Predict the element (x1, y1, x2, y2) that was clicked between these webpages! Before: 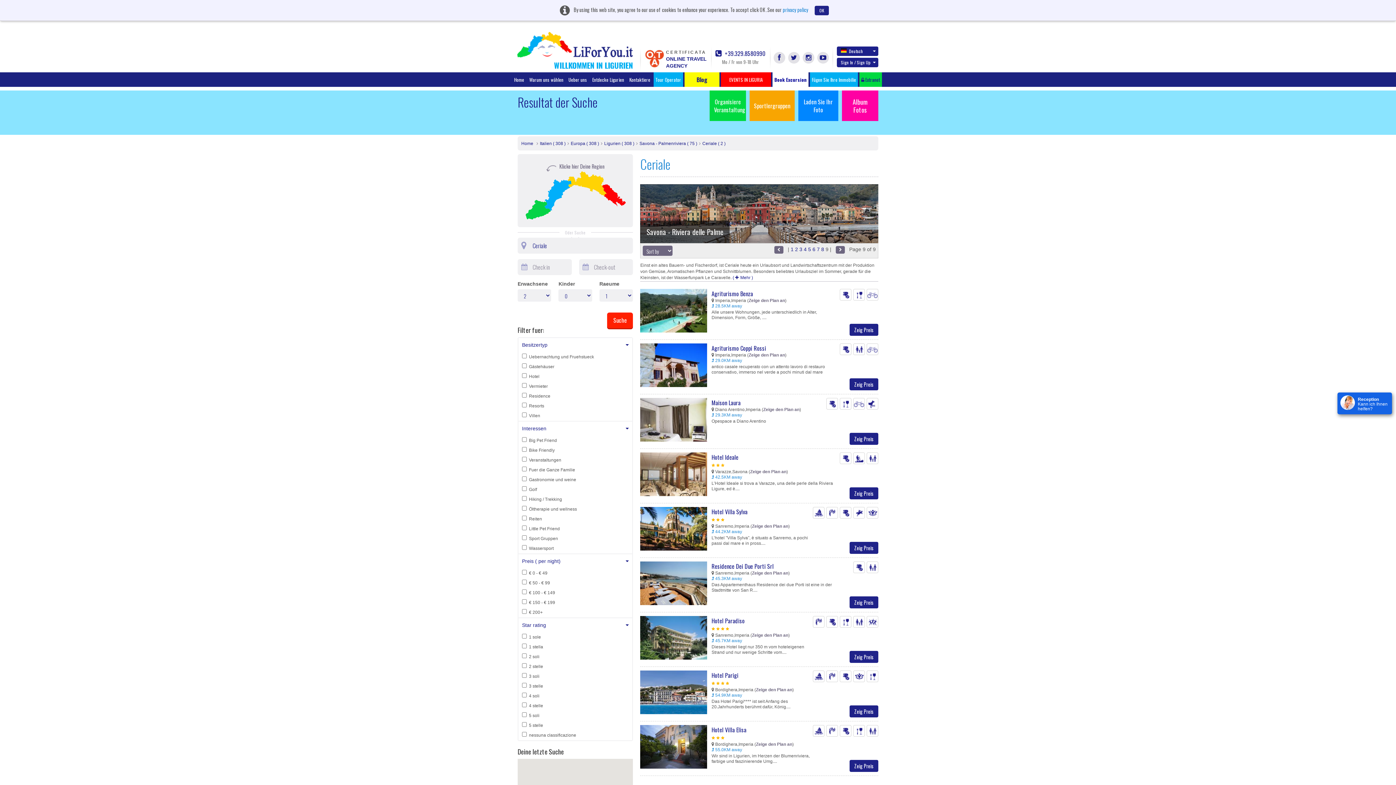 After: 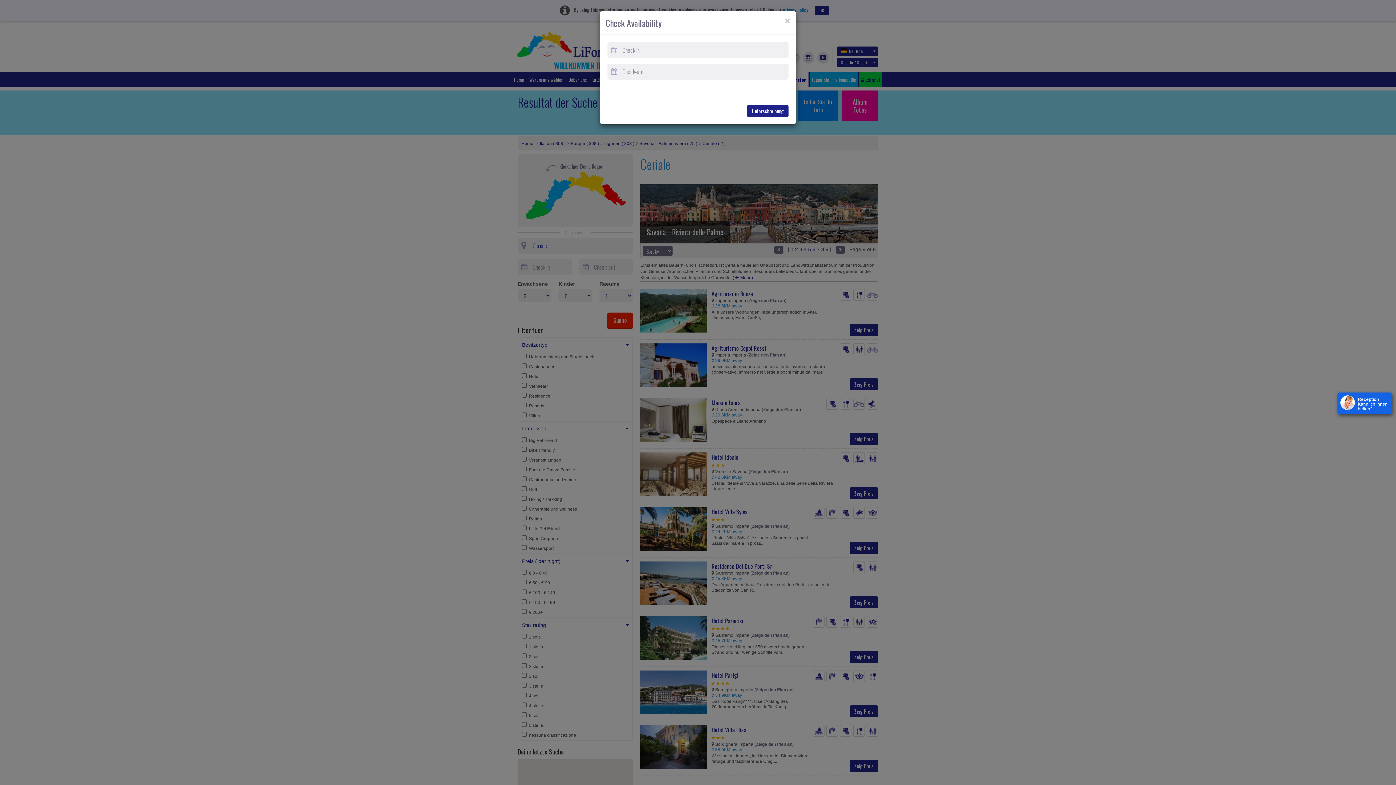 Action: bbox: (849, 596, 878, 608) label: Zeig Preis